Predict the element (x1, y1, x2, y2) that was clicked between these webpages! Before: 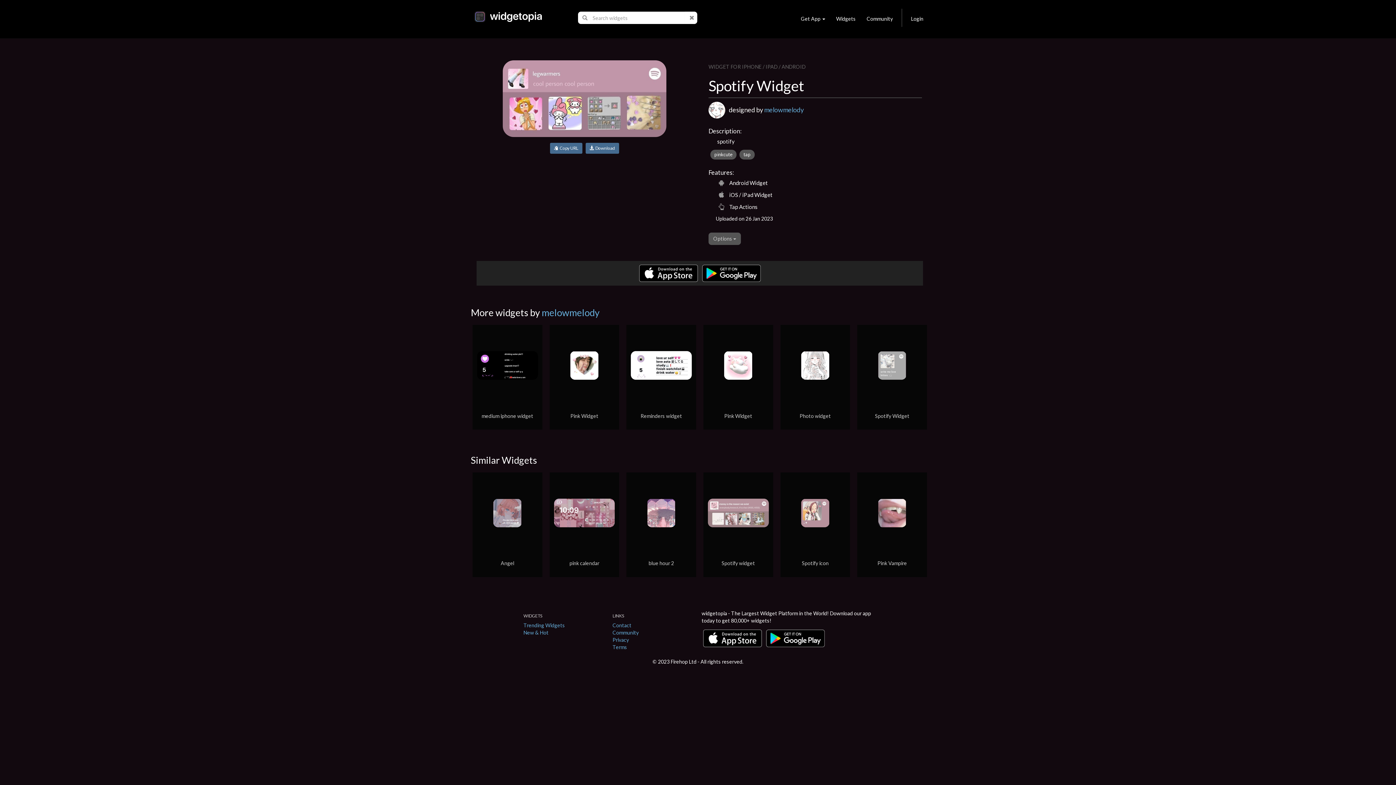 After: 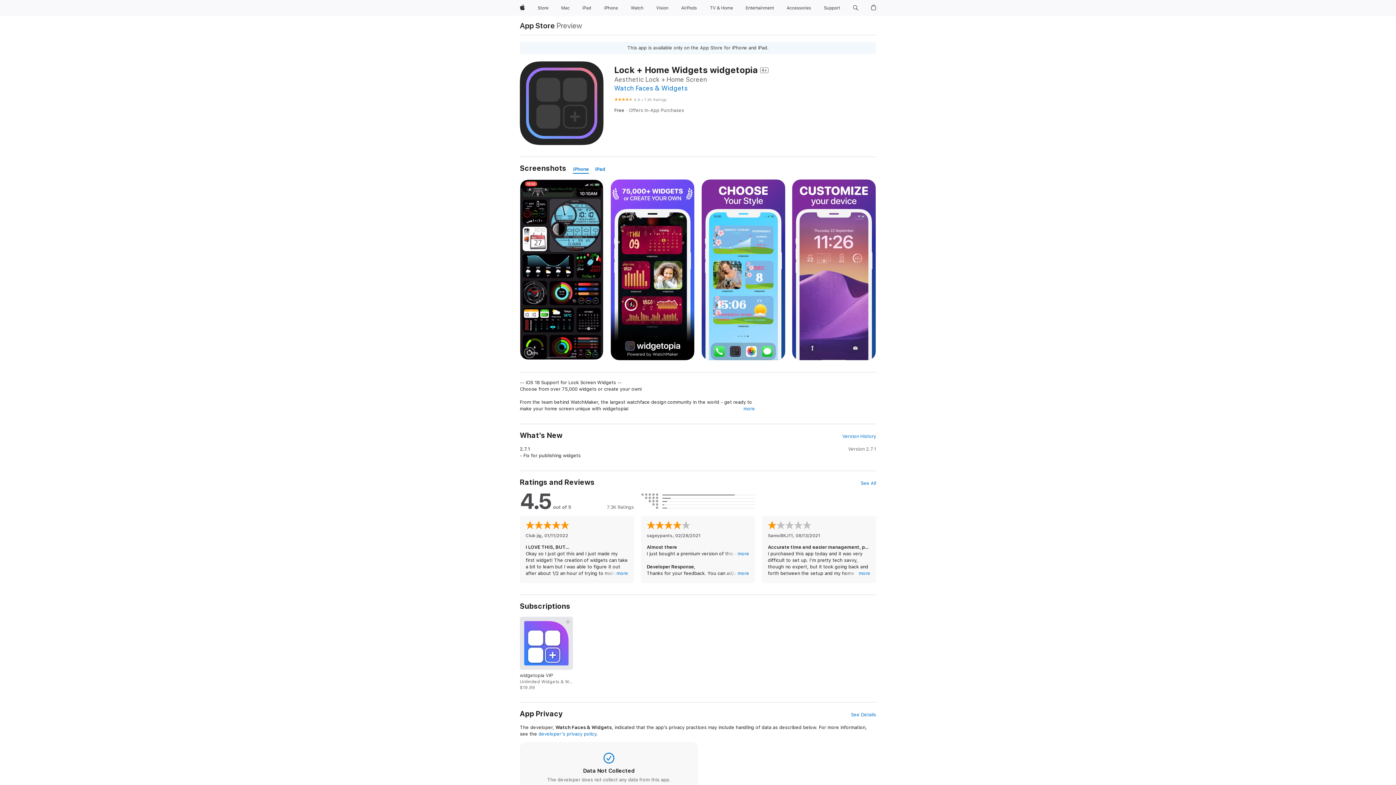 Action: label:   Download bbox: (585, 143, 619, 153)